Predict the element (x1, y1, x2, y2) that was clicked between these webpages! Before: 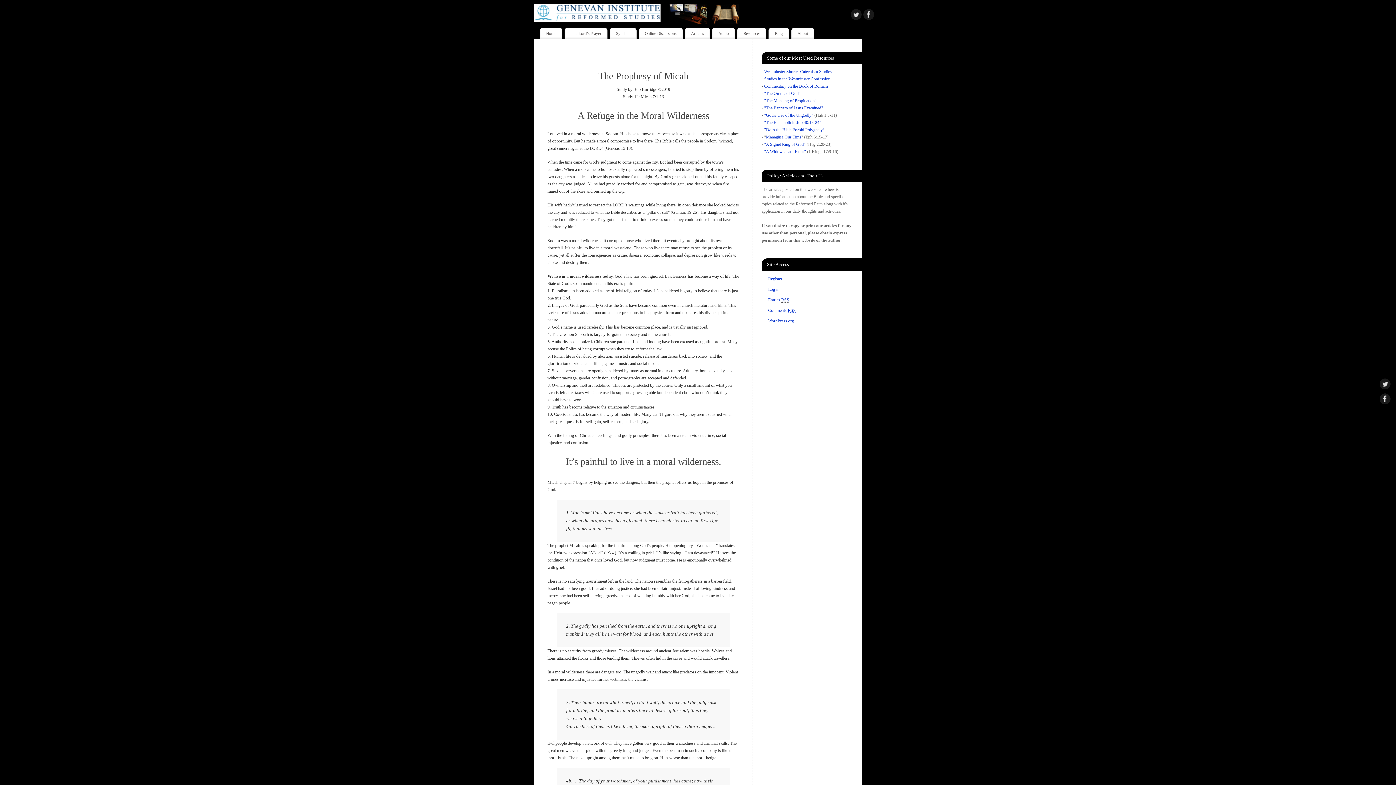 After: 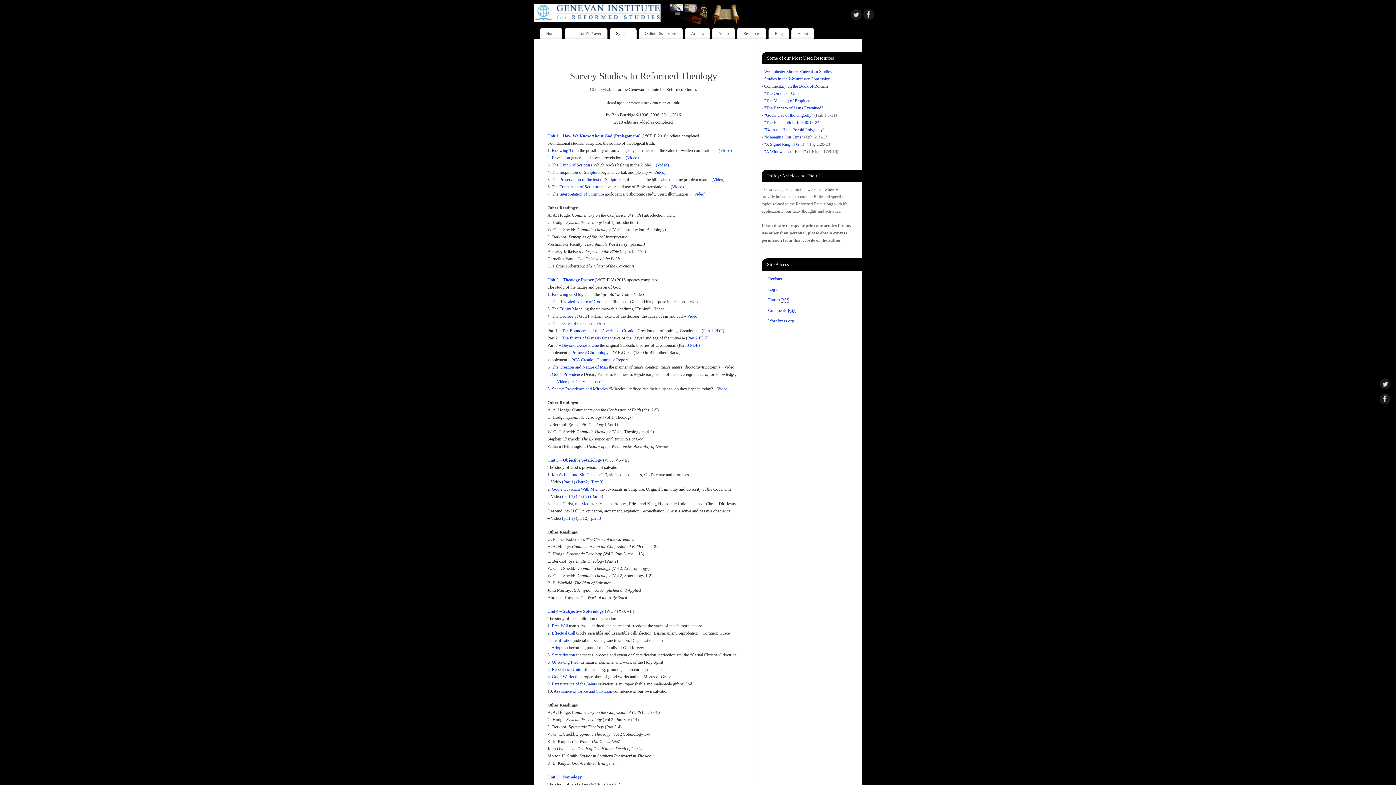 Action: bbox: (609, 28, 636, 39) label: Syllabus